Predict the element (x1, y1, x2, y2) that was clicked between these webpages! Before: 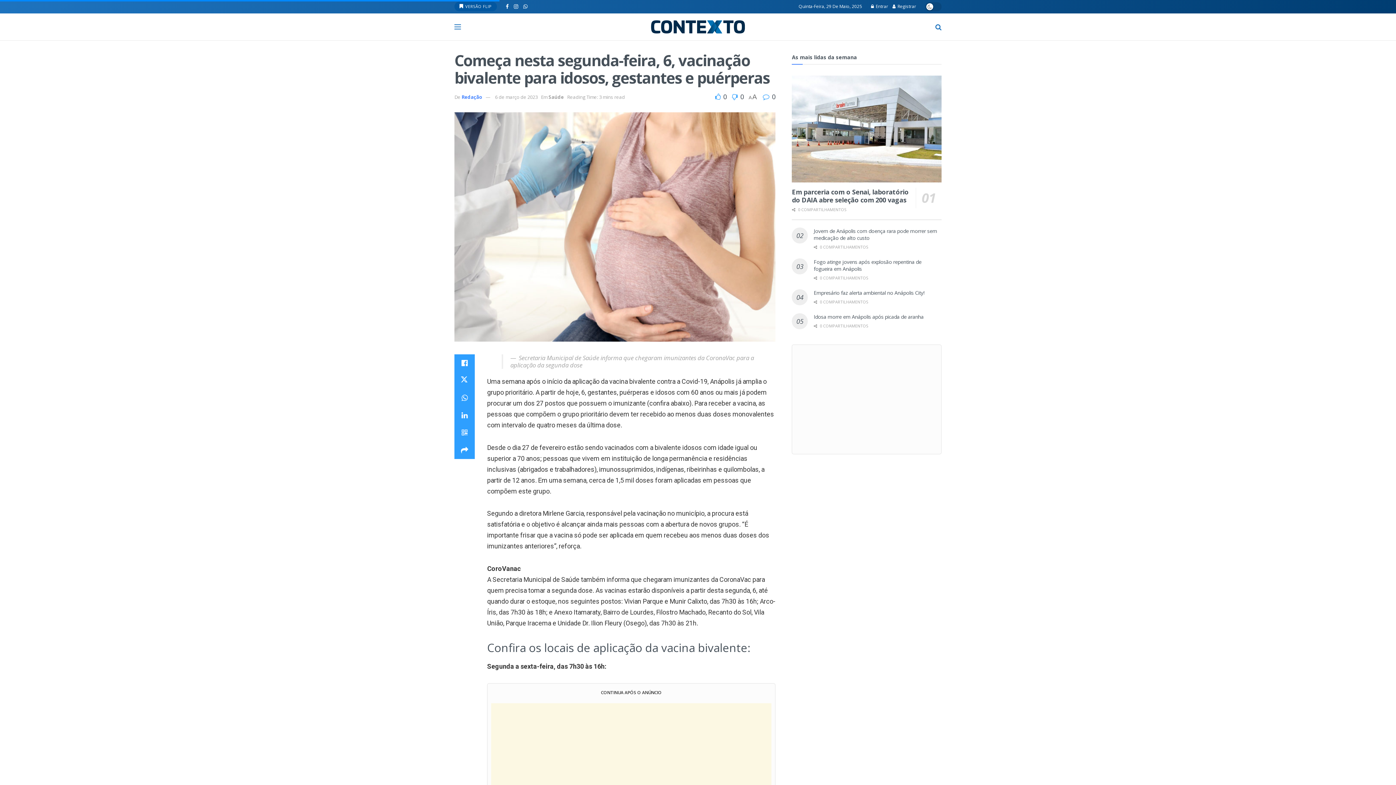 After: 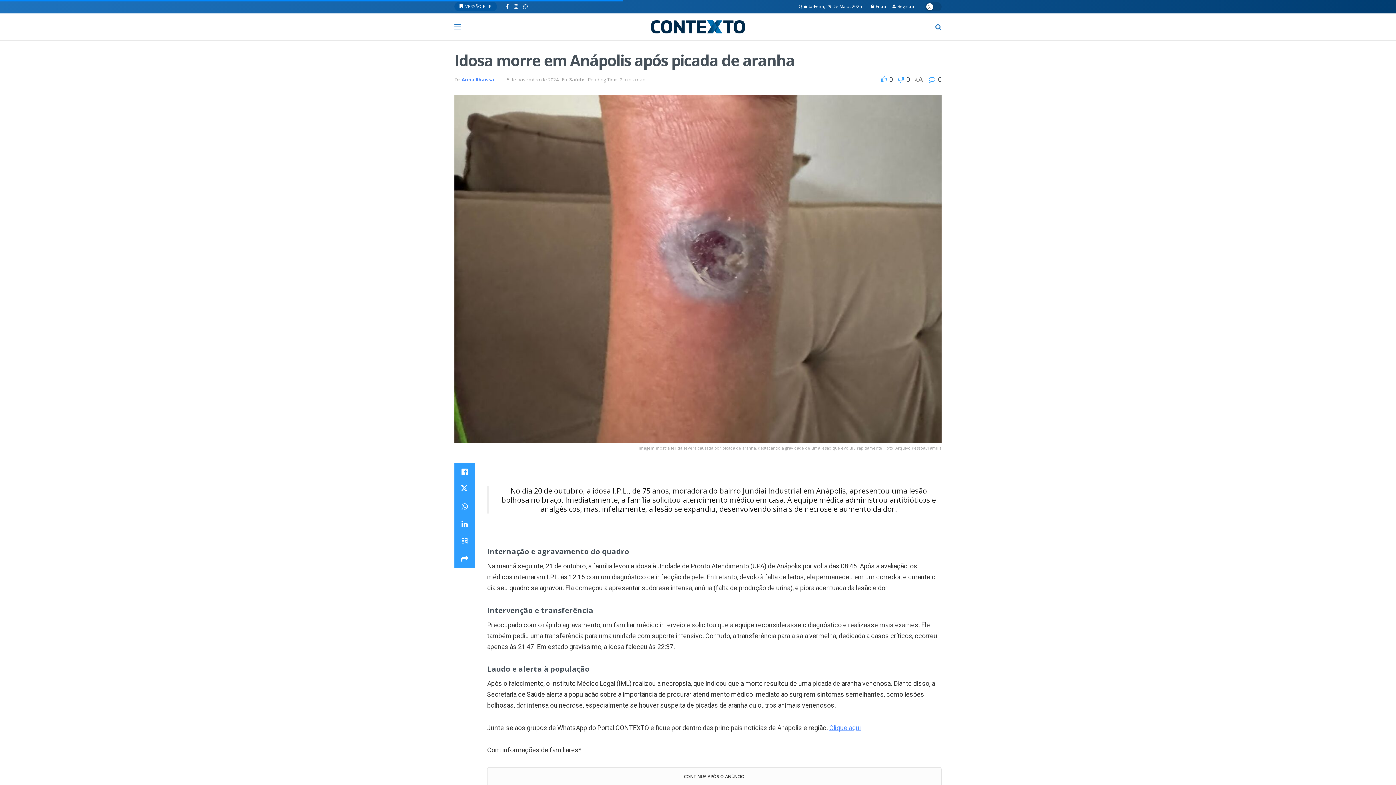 Action: bbox: (813, 313, 923, 320) label: Idosa morre em Anápolis após picada de aranha